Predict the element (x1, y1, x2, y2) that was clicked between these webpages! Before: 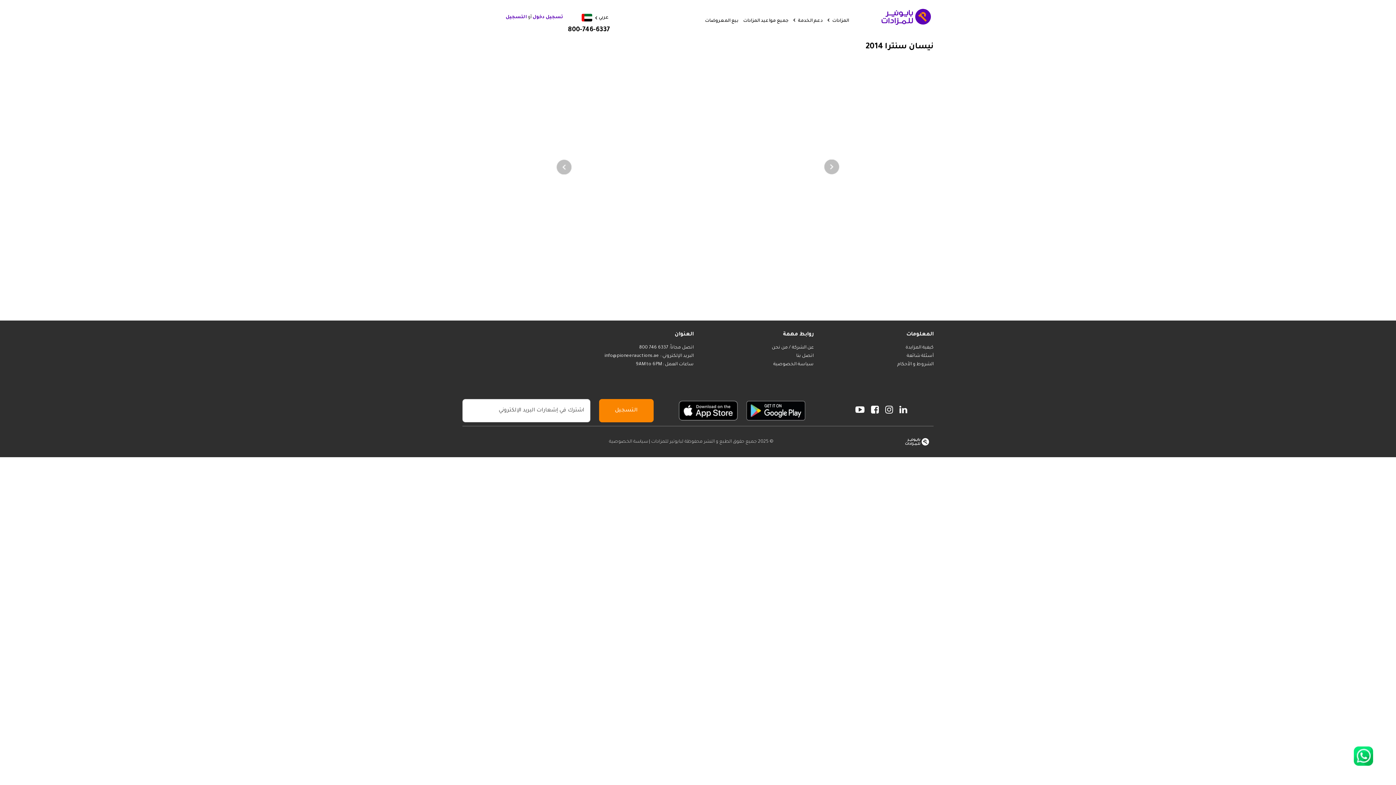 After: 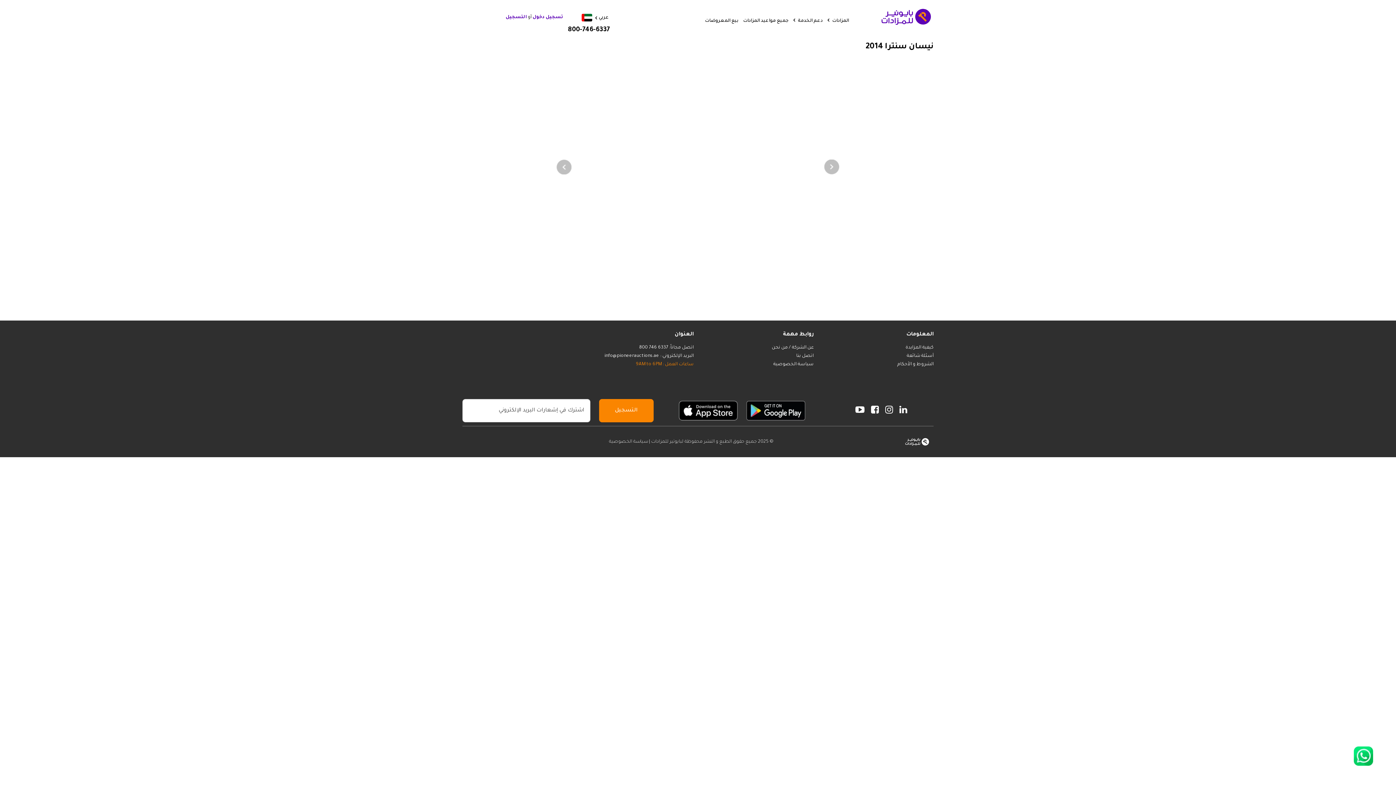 Action: bbox: (636, 362, 693, 367) label: ساعات العمل : 9AM to 6PM